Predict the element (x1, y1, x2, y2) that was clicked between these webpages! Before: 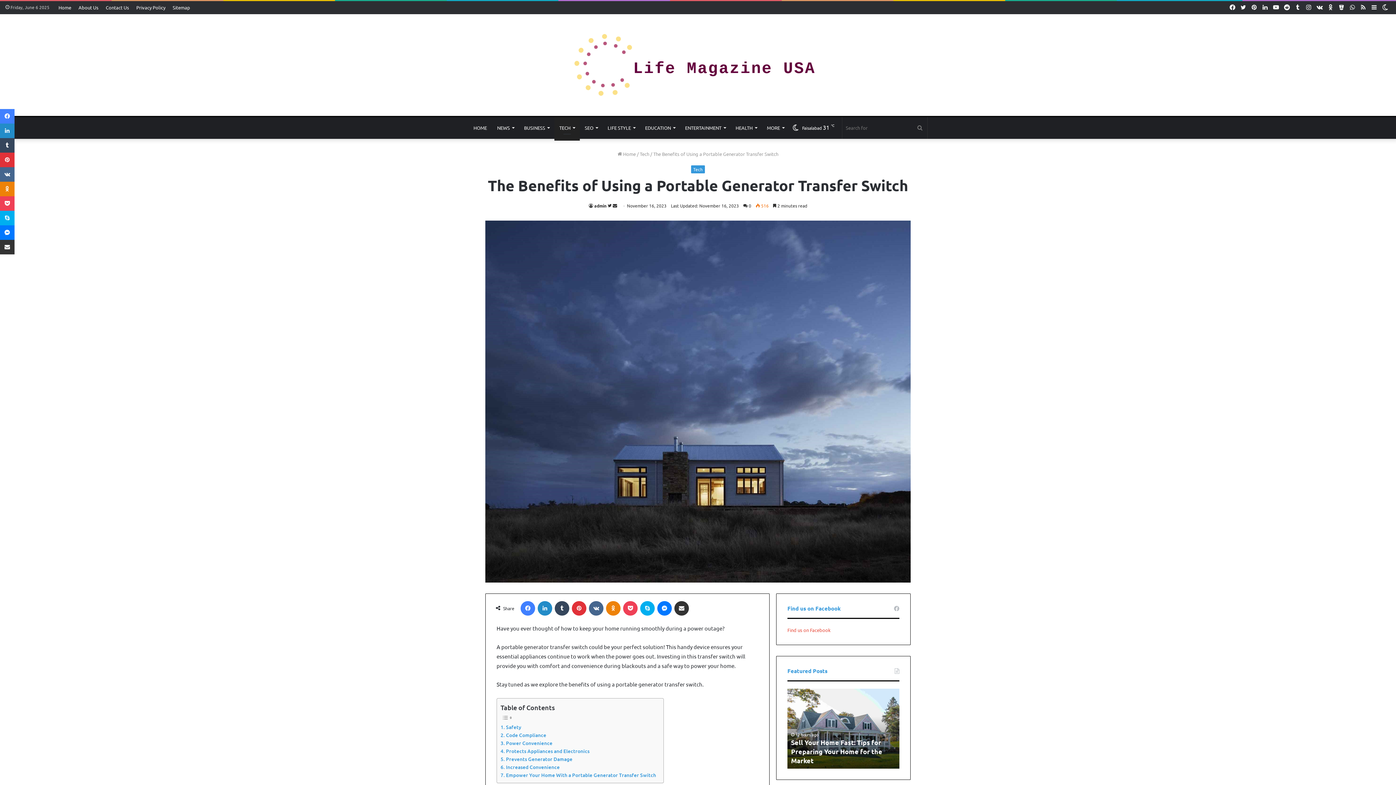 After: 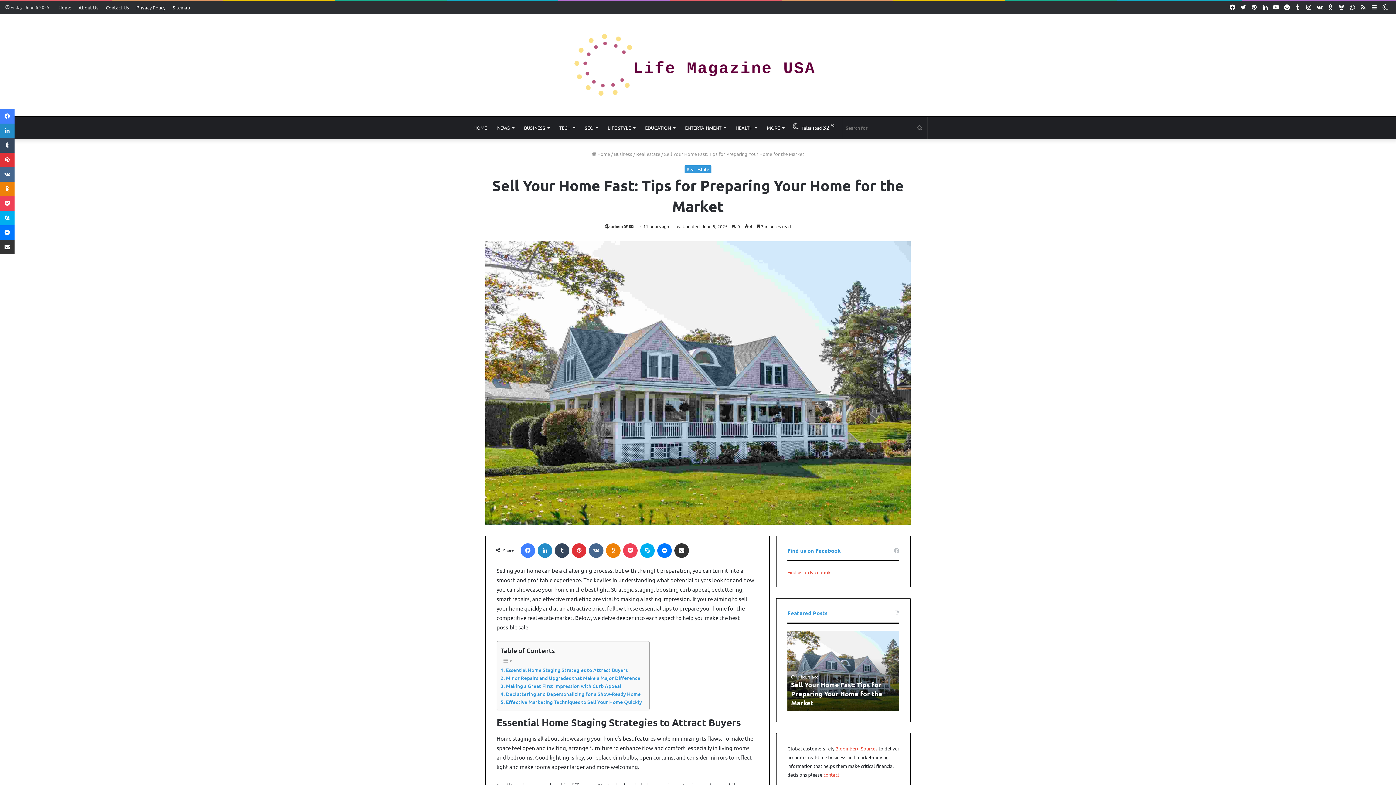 Action: label: Sell Your Home Fast: Tips for Preparing Your Home for the Market bbox: (791, 738, 882, 765)